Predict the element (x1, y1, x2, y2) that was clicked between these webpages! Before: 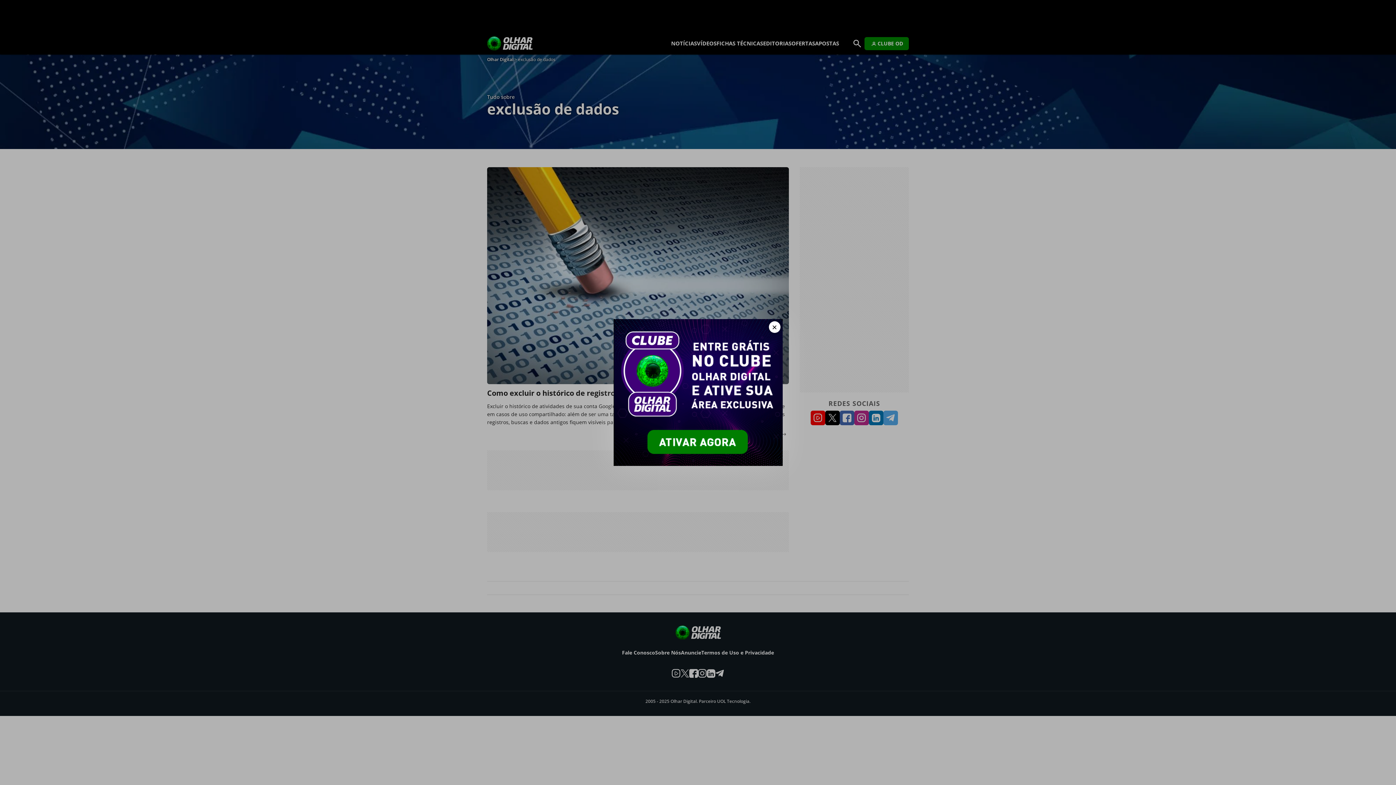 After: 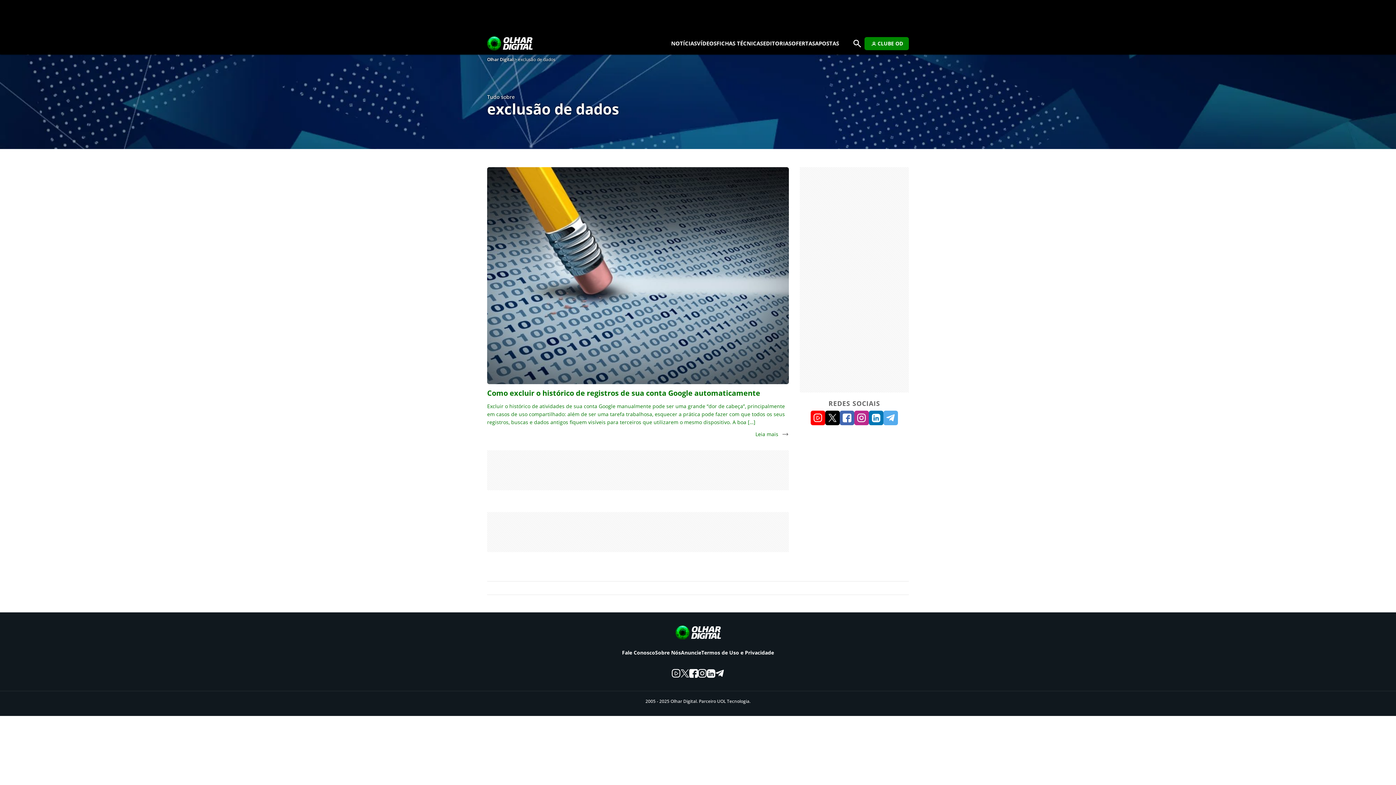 Action: label: Fechar bbox: (768, 321, 780, 333)